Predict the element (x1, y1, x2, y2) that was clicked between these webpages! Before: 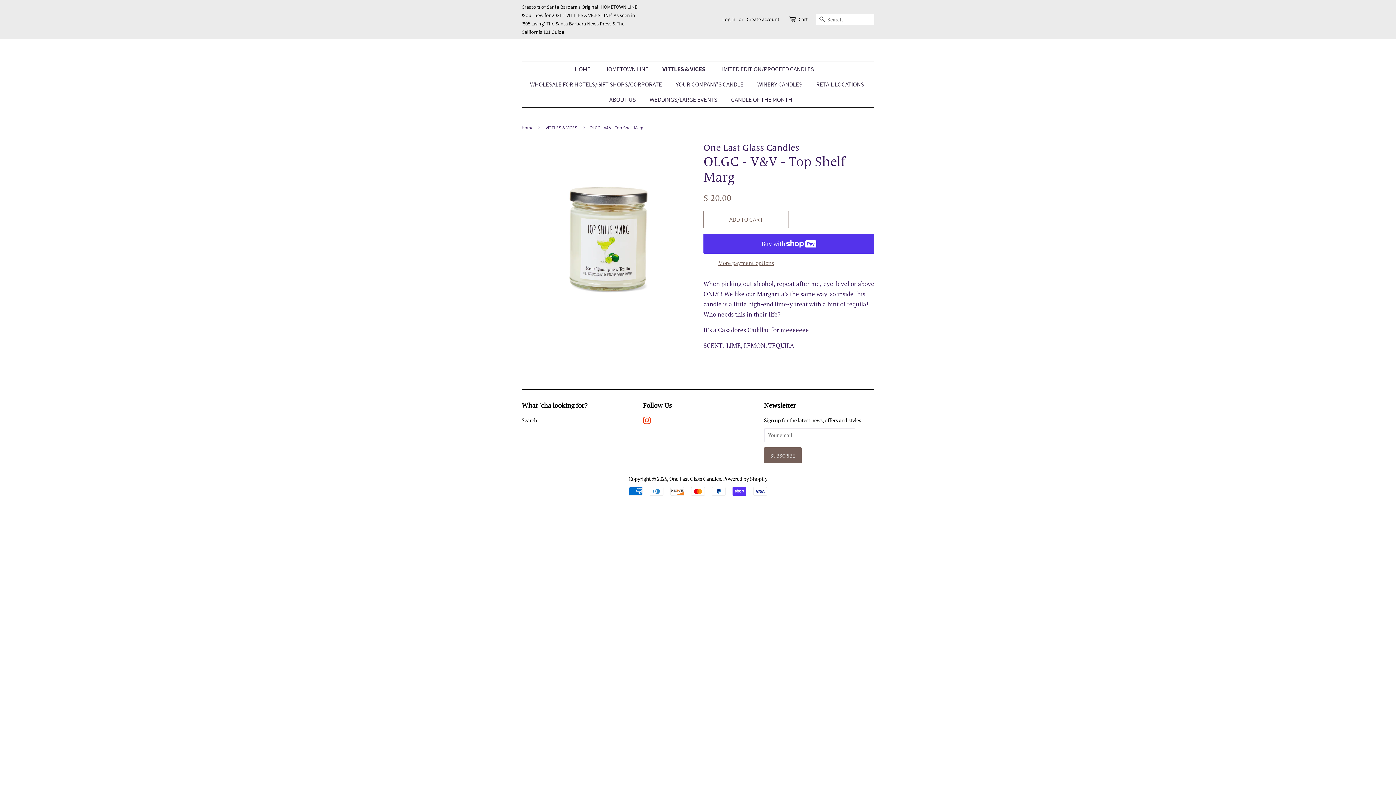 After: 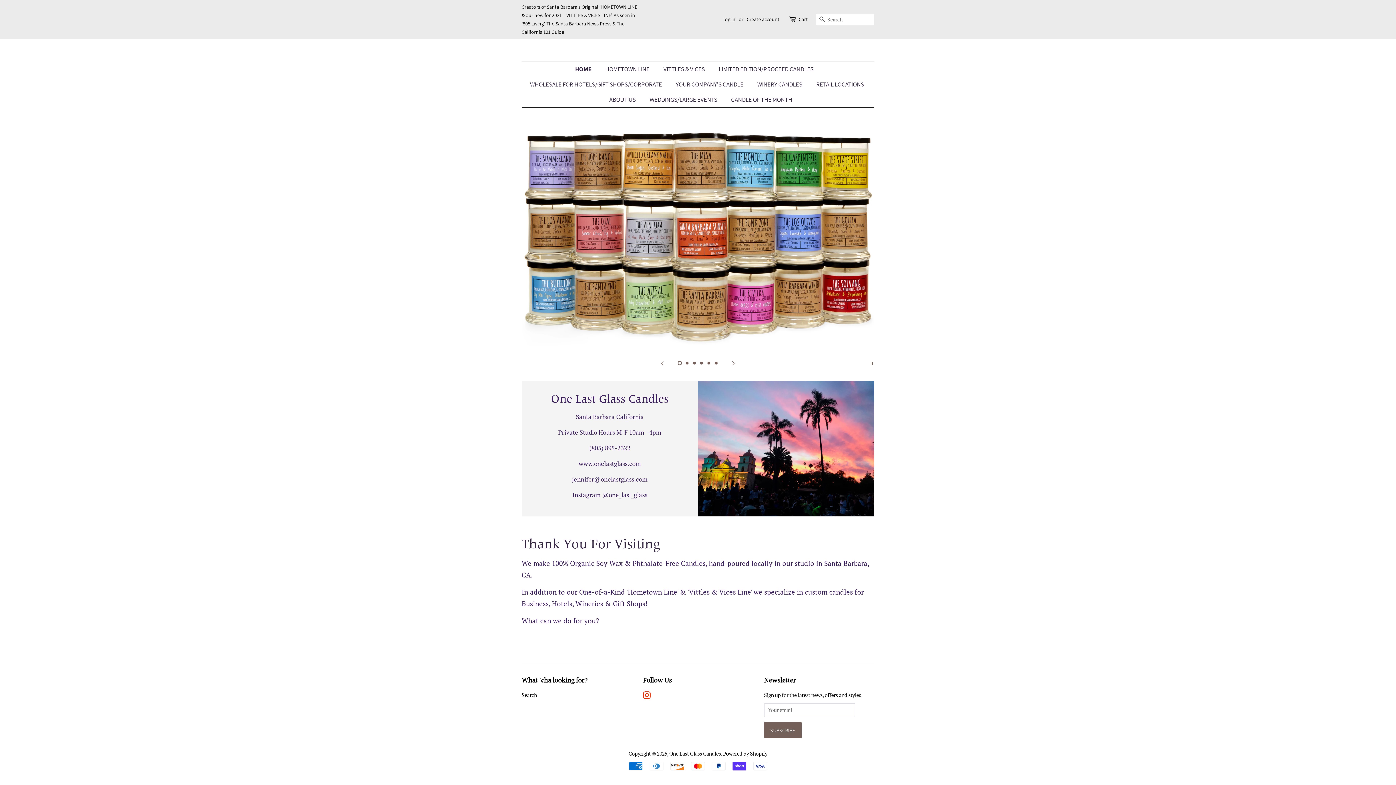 Action: bbox: (521, 124, 535, 130) label: Home